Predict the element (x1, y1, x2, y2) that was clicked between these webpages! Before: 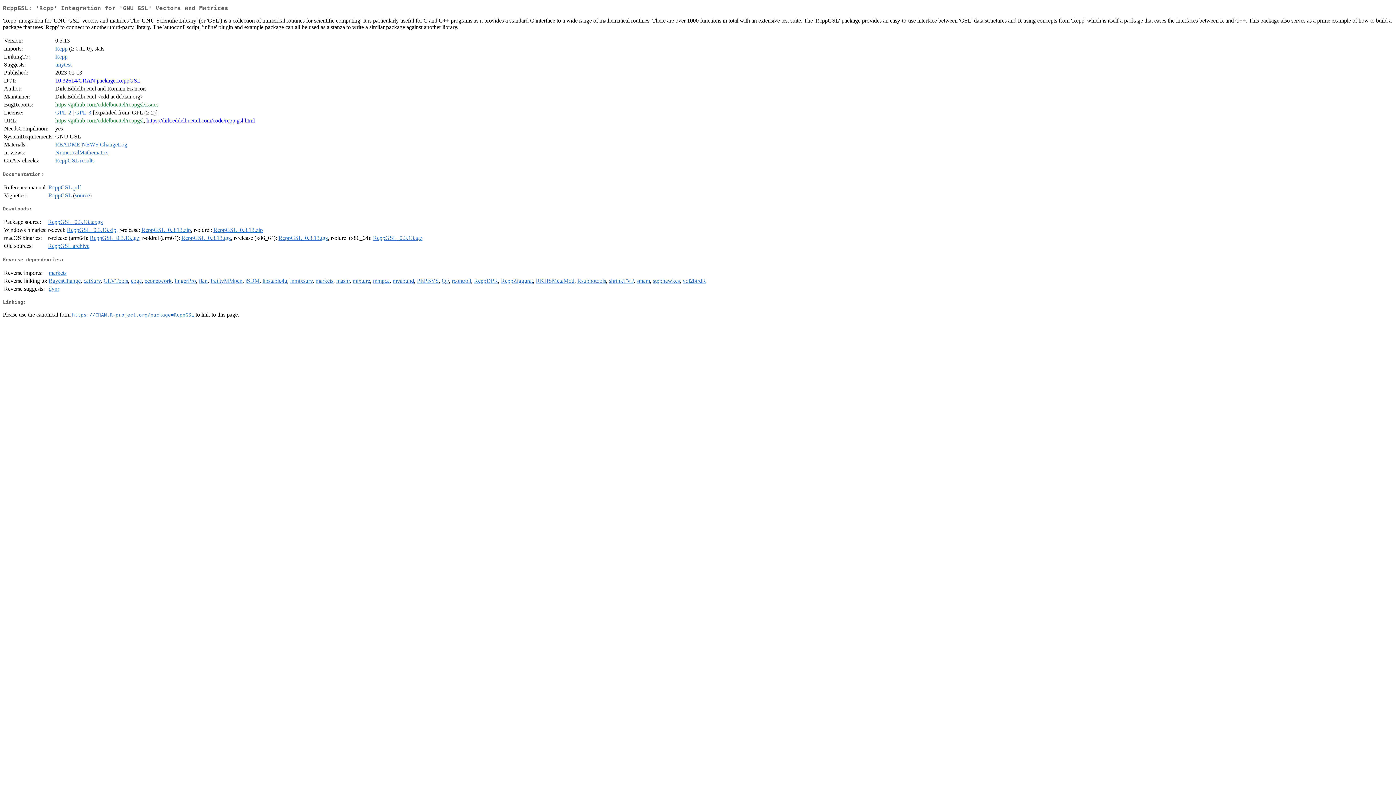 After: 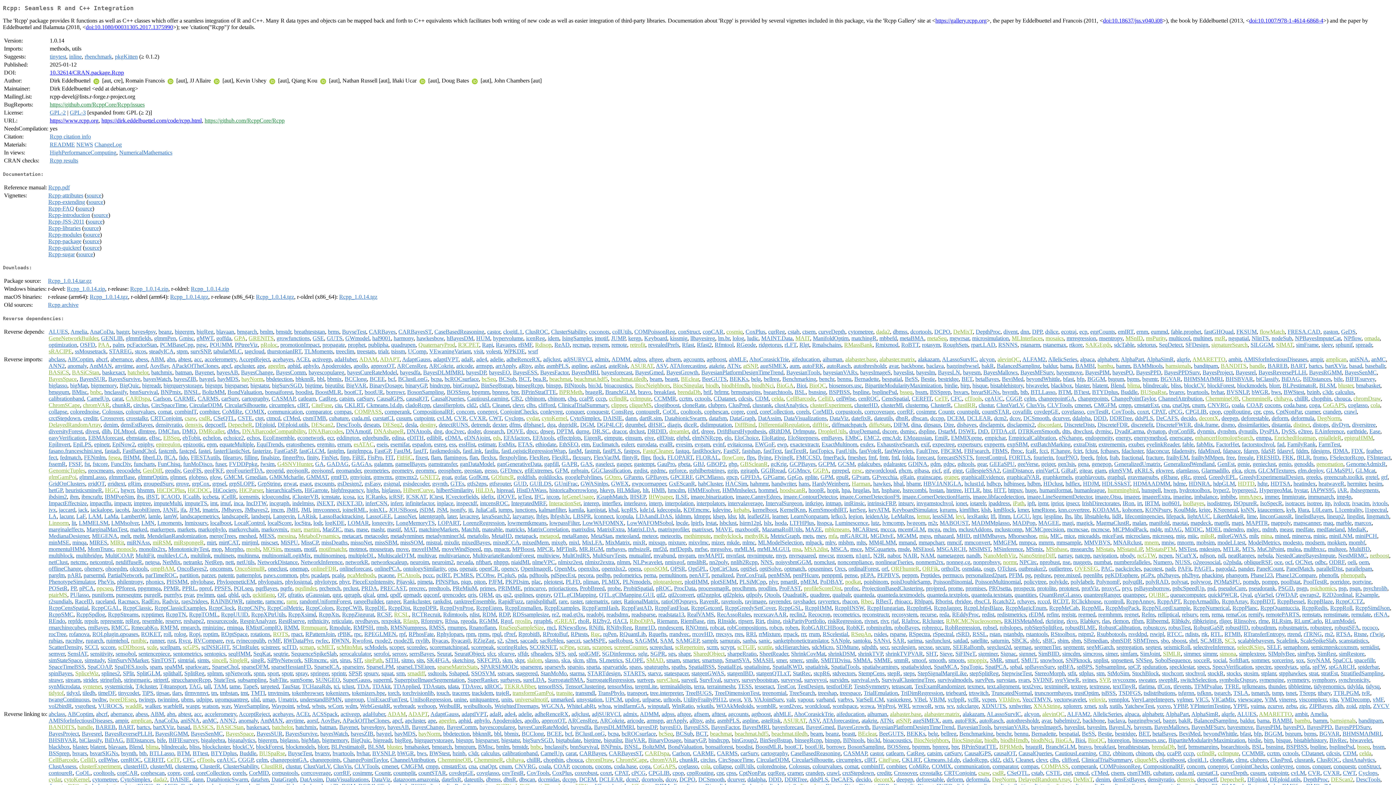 Action: bbox: (55, 53, 67, 59) label: Rcpp